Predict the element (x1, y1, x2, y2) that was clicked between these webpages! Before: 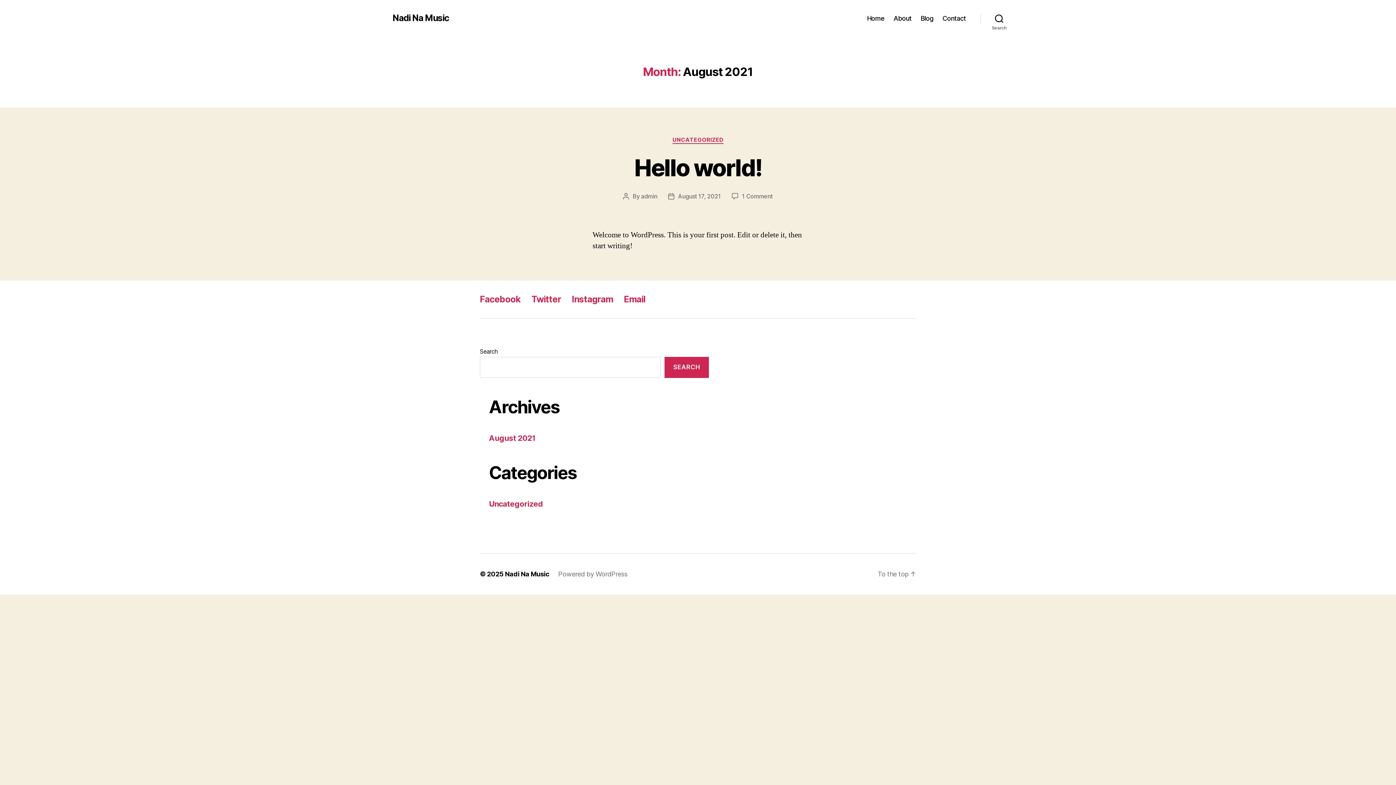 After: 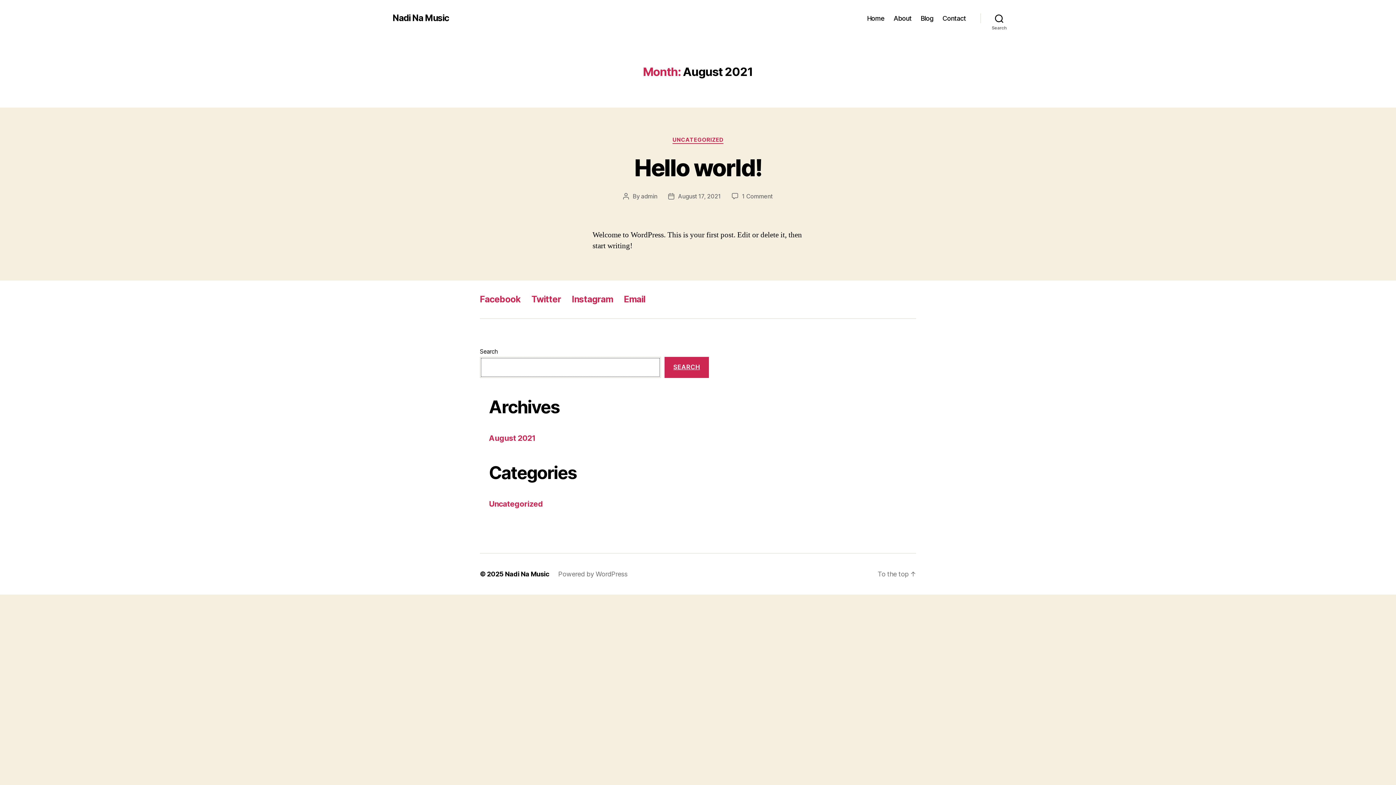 Action: bbox: (664, 356, 709, 378) label: Search